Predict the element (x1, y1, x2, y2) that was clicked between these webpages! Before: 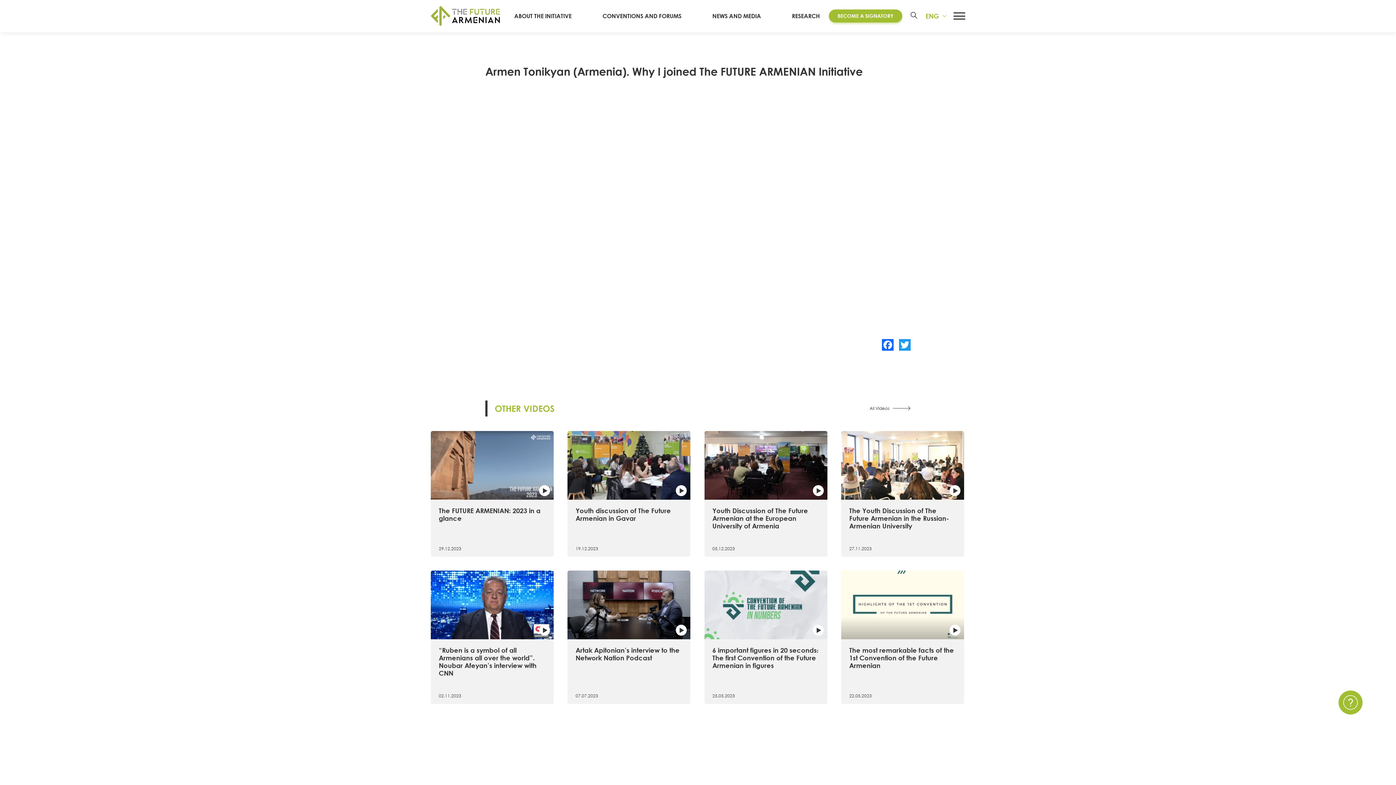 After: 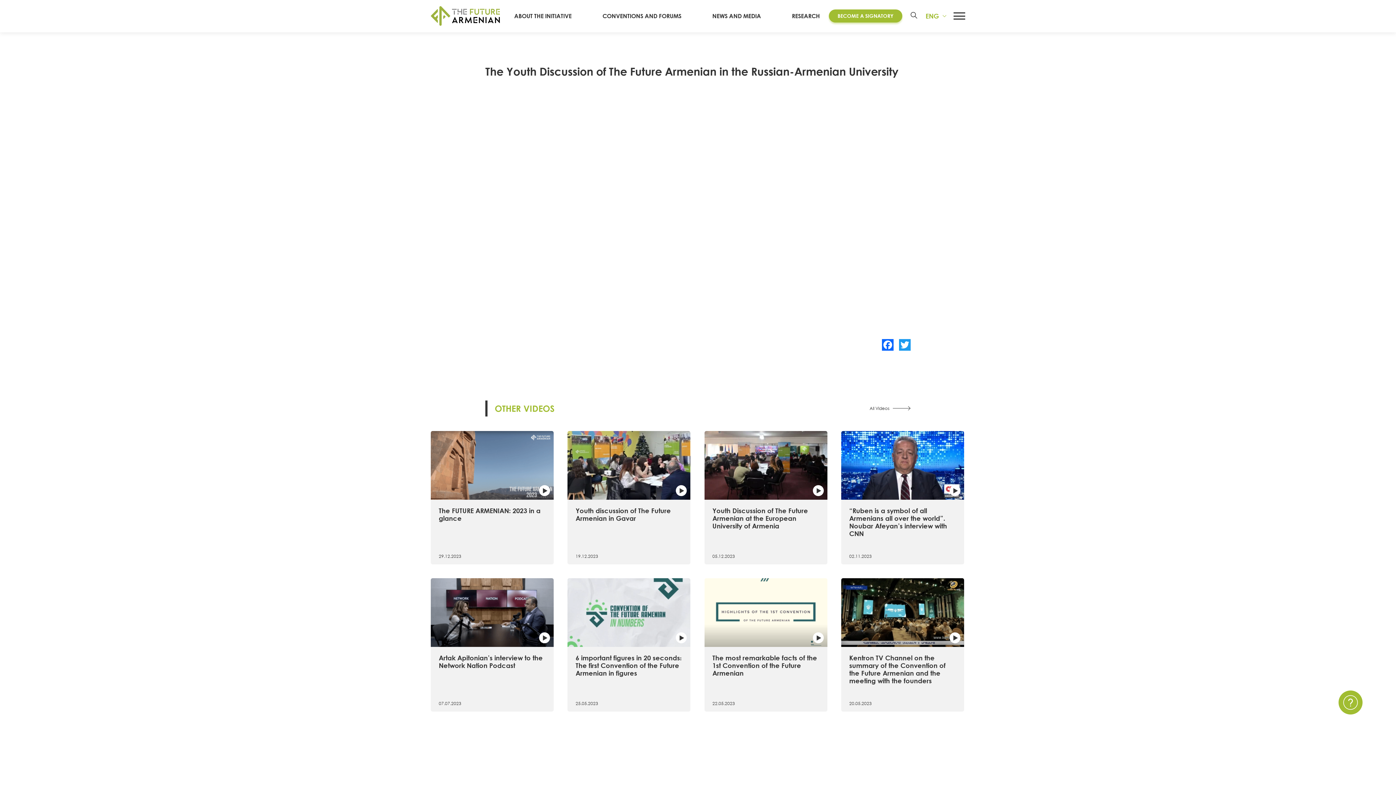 Action: bbox: (849, 506, 949, 530) label: The Youth Discussion of The Future Armenian in the Russian-Armenian University